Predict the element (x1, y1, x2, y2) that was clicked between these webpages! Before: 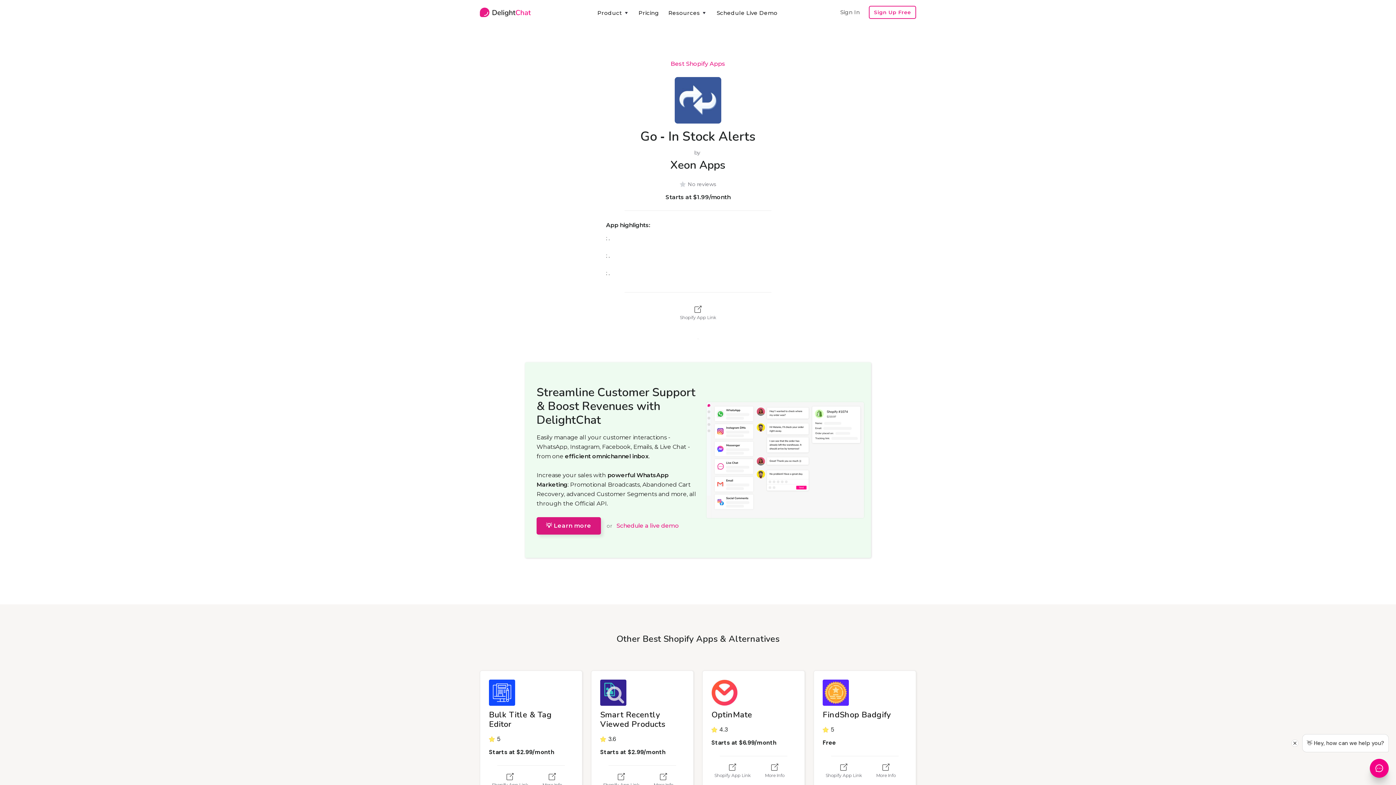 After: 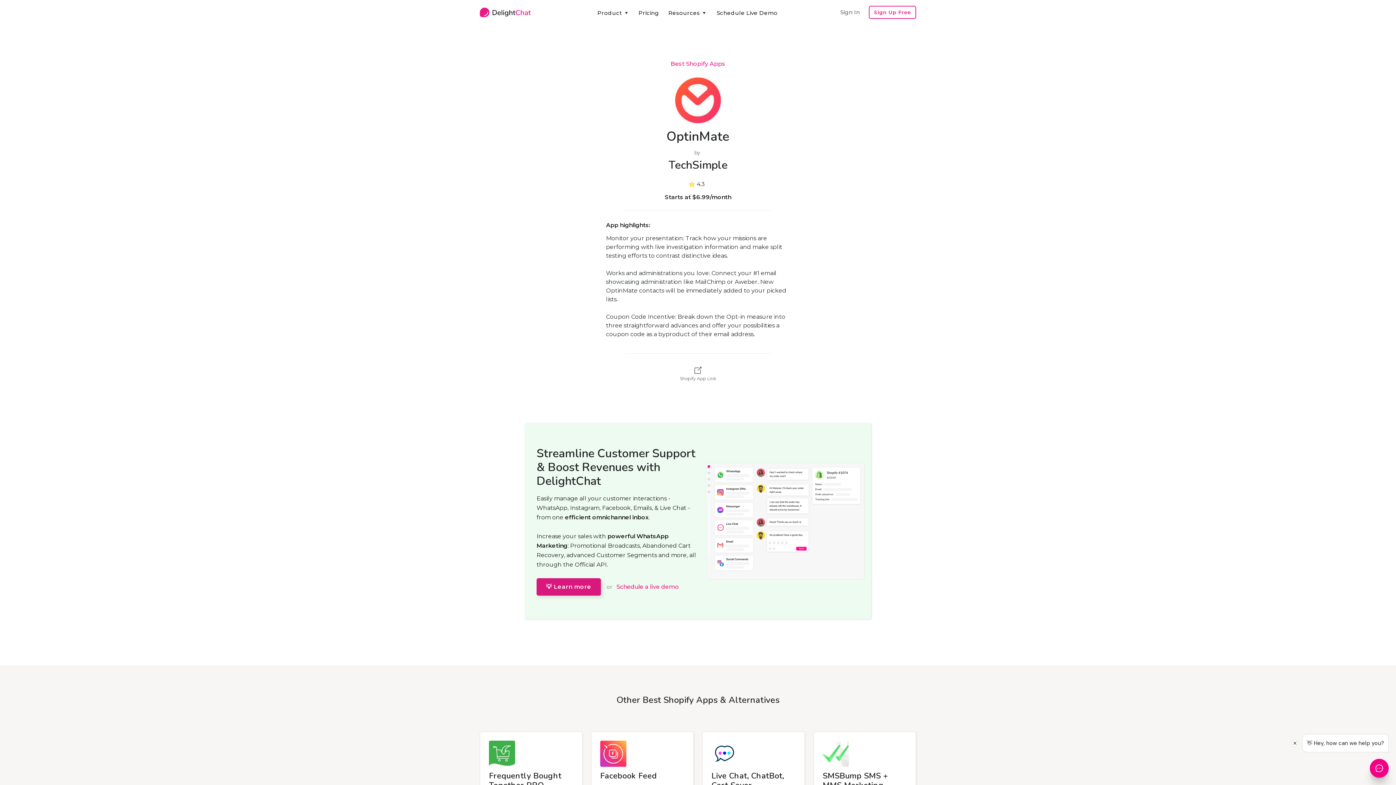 Action: bbox: (765, 764, 784, 779) label: More Info